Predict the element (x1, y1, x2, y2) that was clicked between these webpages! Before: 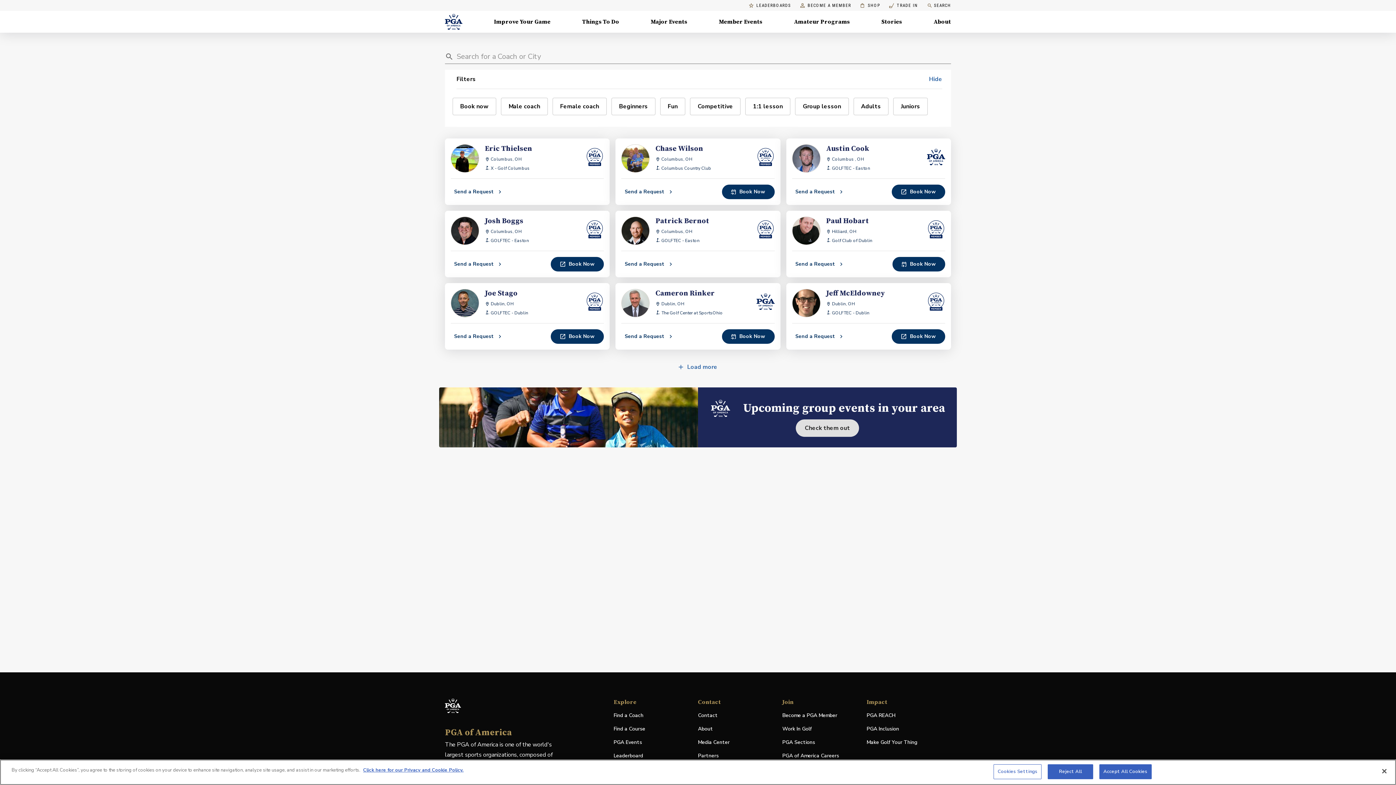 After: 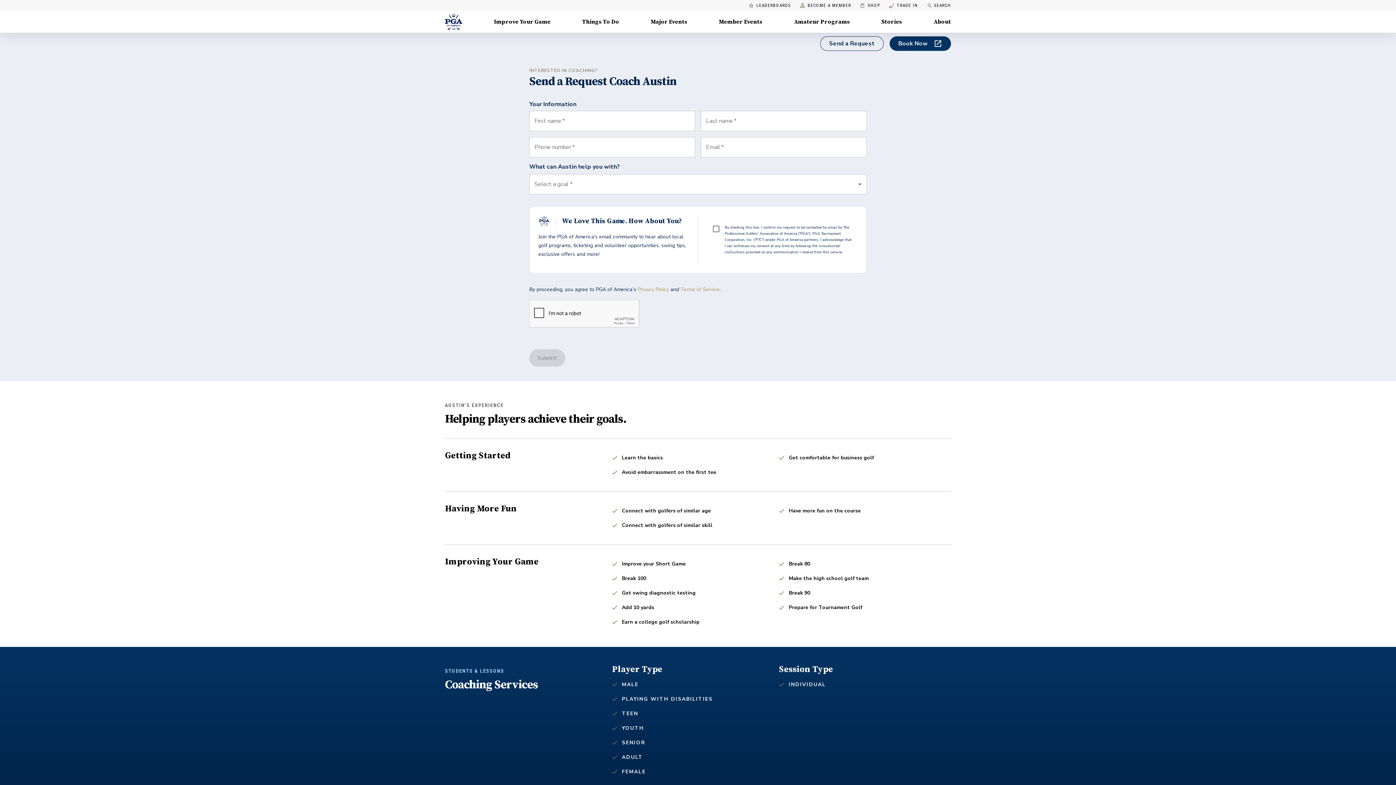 Action: bbox: (786, 184, 853, 199) label: Send a Request